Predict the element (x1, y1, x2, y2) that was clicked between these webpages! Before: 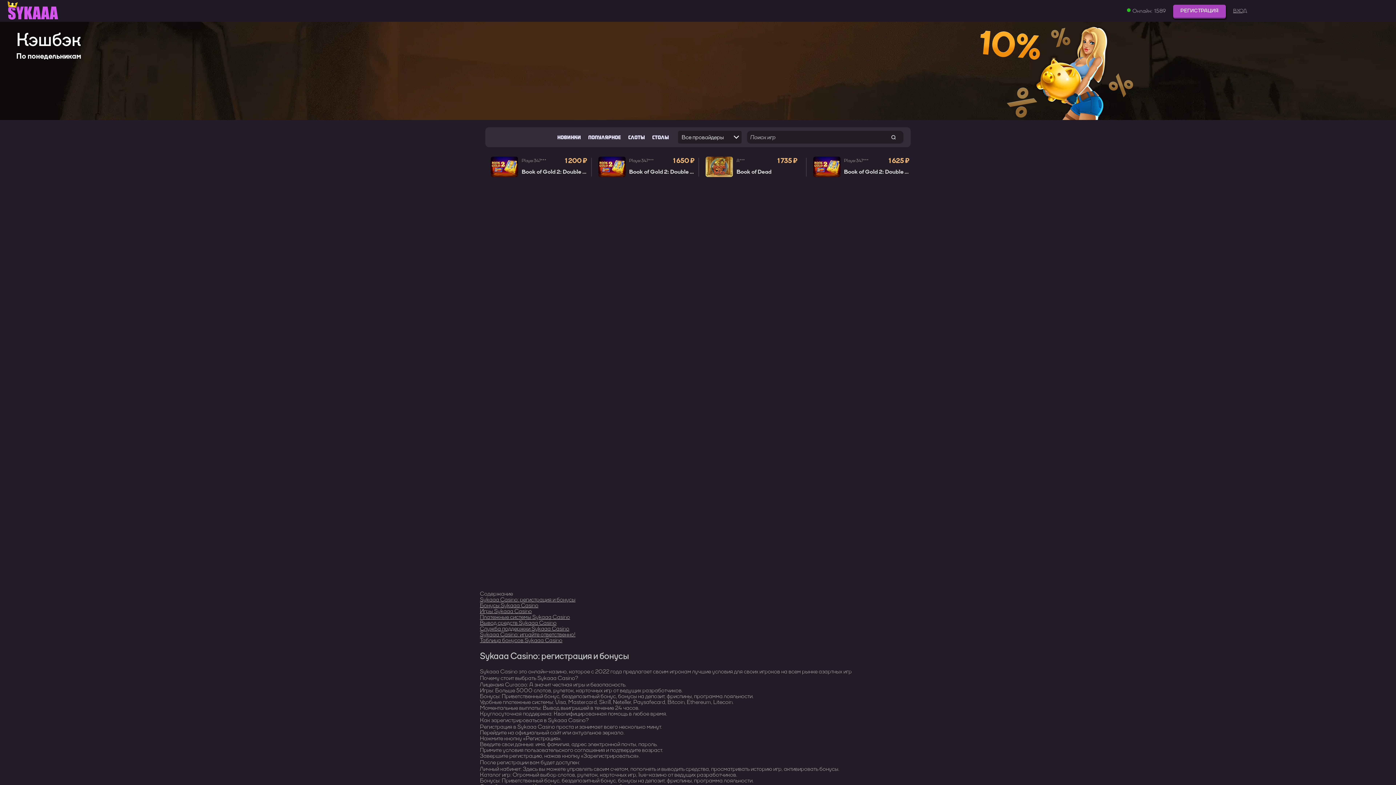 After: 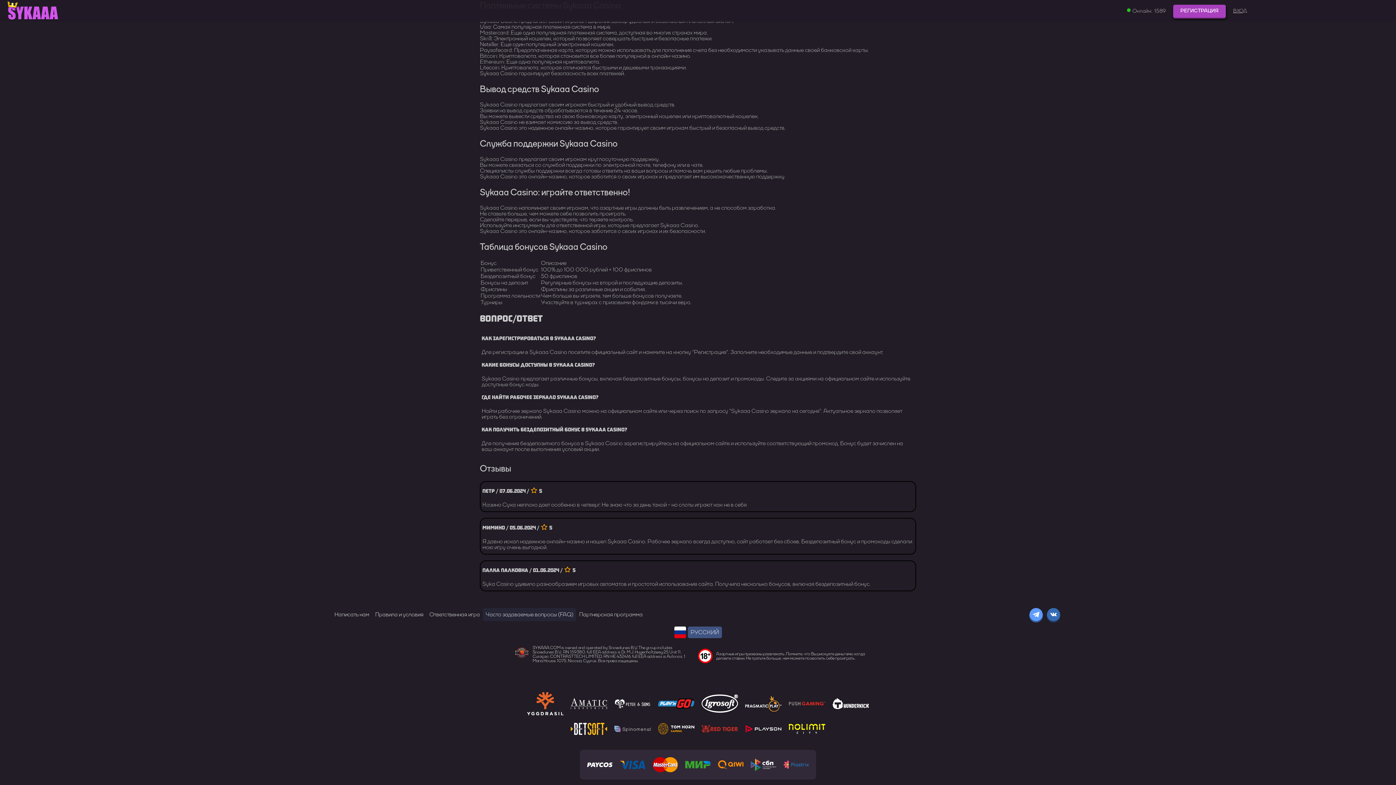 Action: bbox: (480, 613, 570, 621) label: Платежные системы Sykaaa Casino